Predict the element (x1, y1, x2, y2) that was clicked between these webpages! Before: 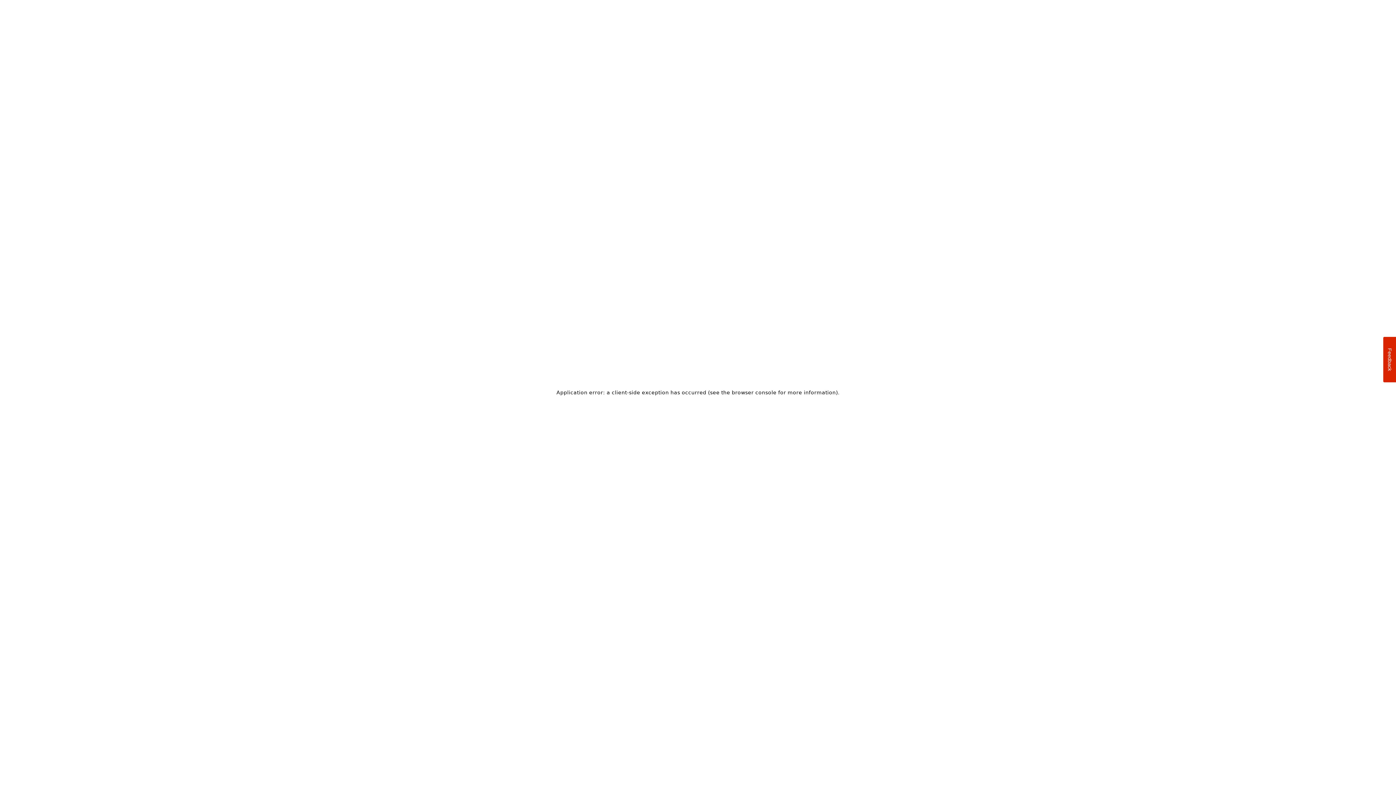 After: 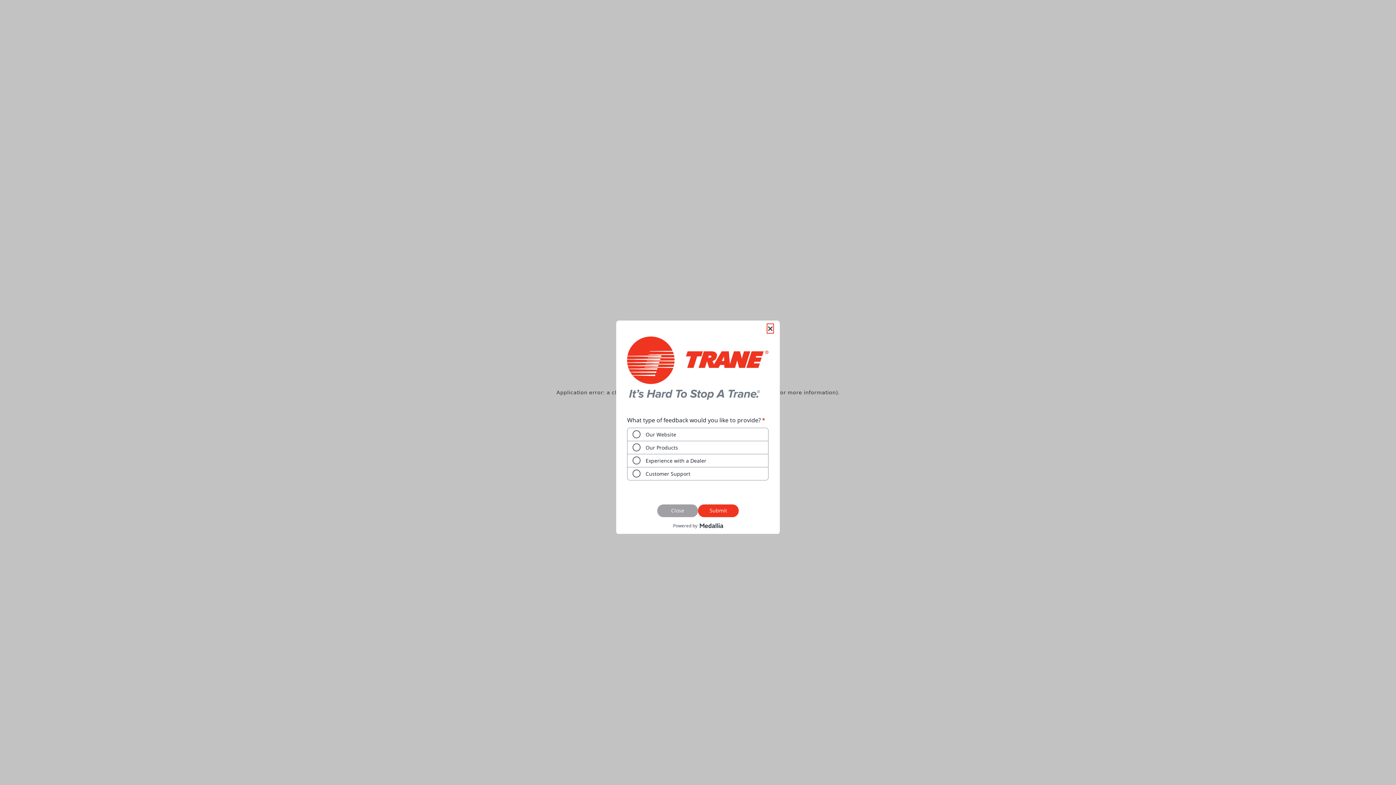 Action: label: Feedback bbox: (1383, 337, 1396, 382)